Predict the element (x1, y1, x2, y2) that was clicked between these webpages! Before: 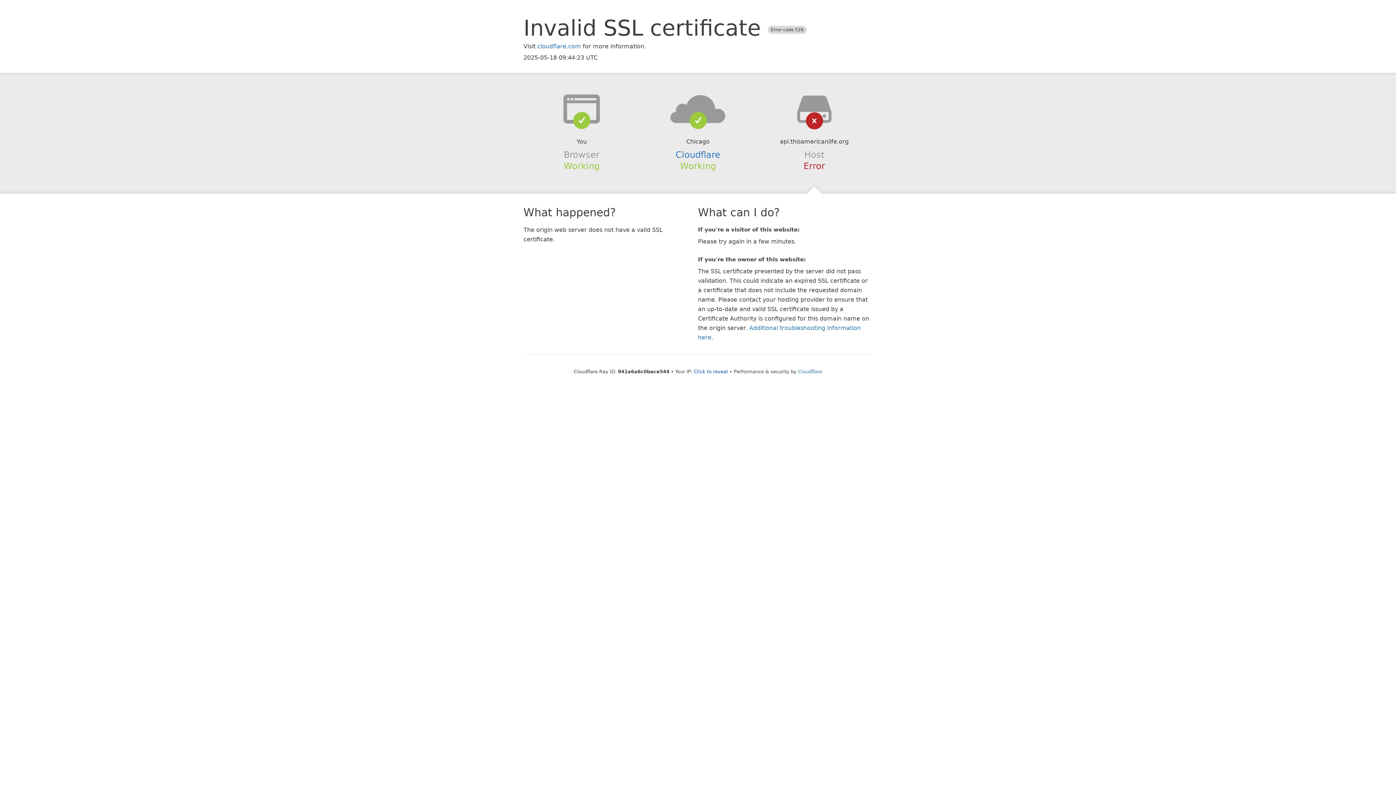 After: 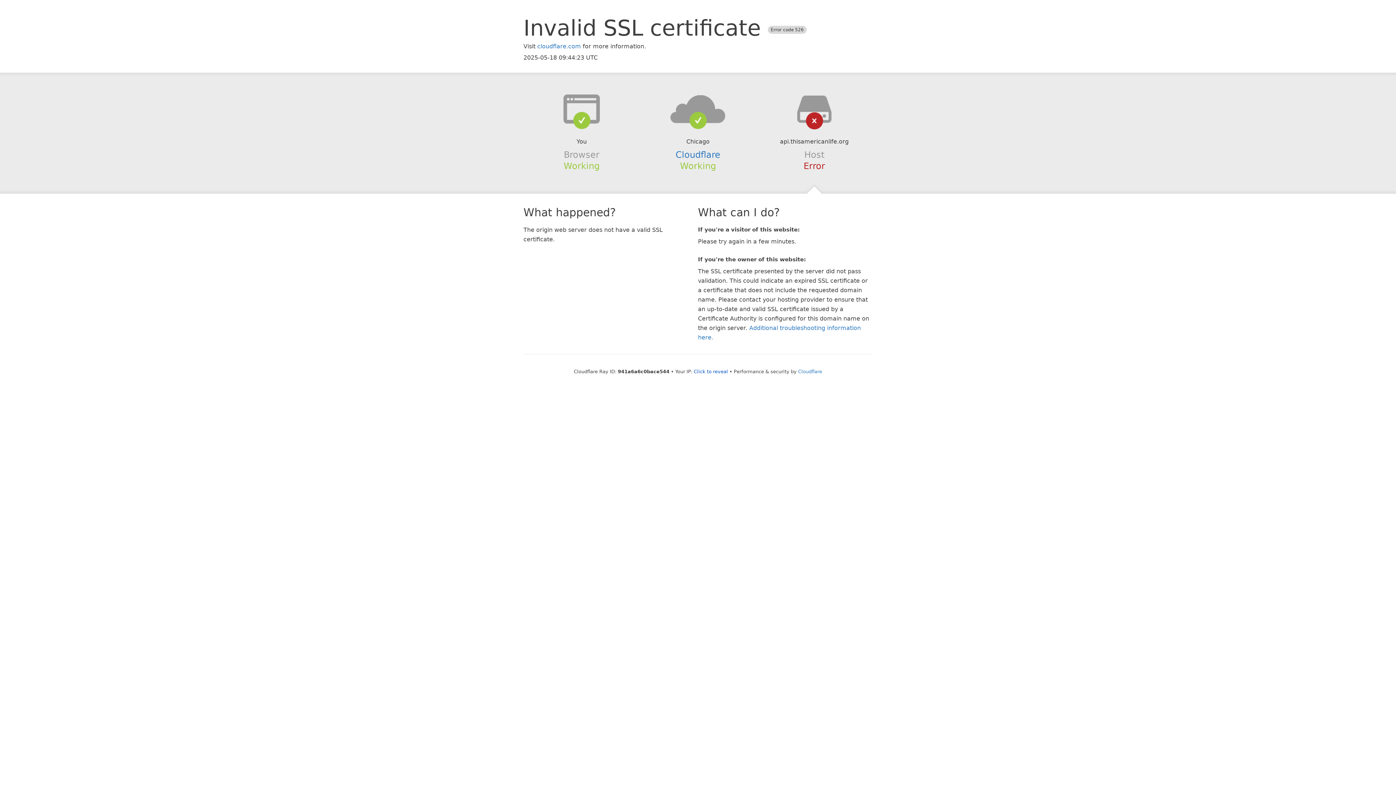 Action: bbox: (639, 94, 756, 123)